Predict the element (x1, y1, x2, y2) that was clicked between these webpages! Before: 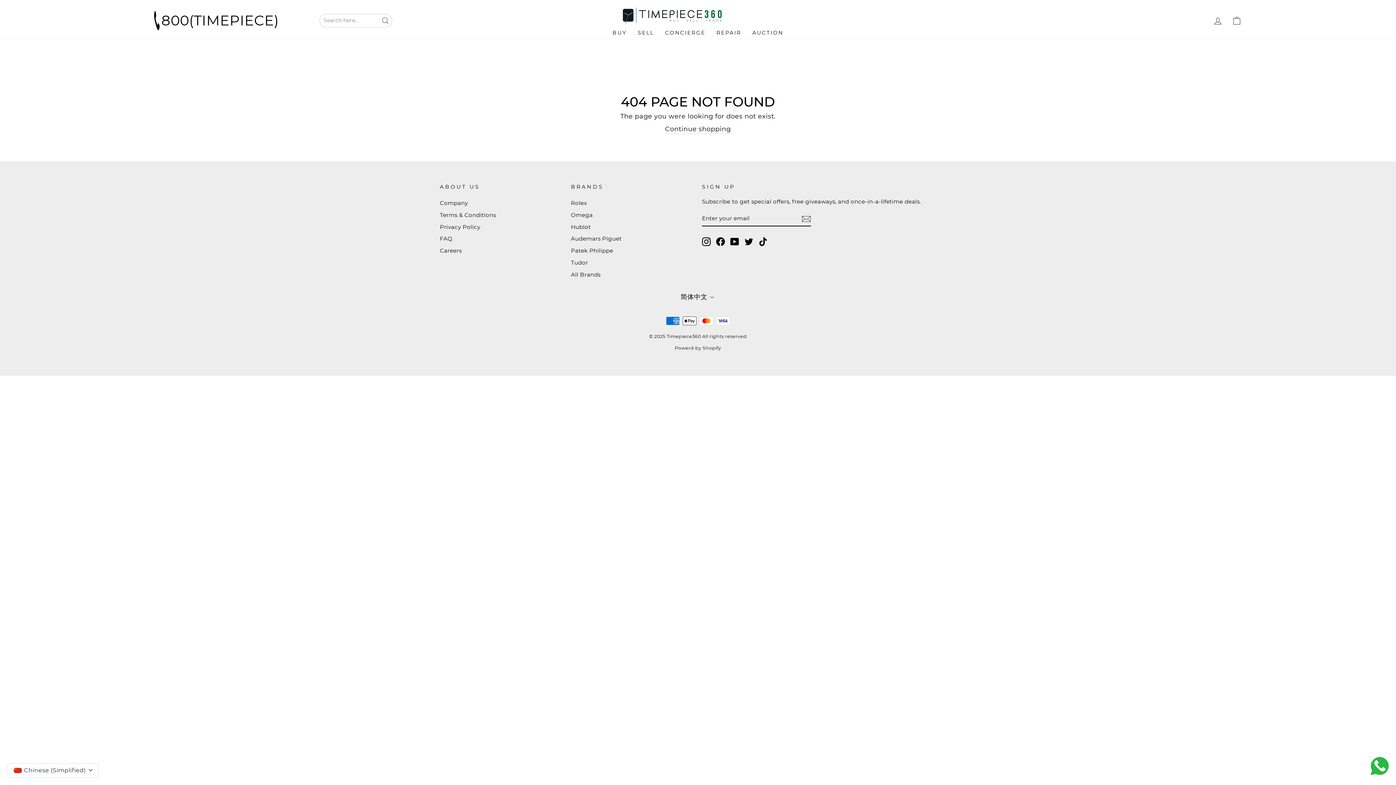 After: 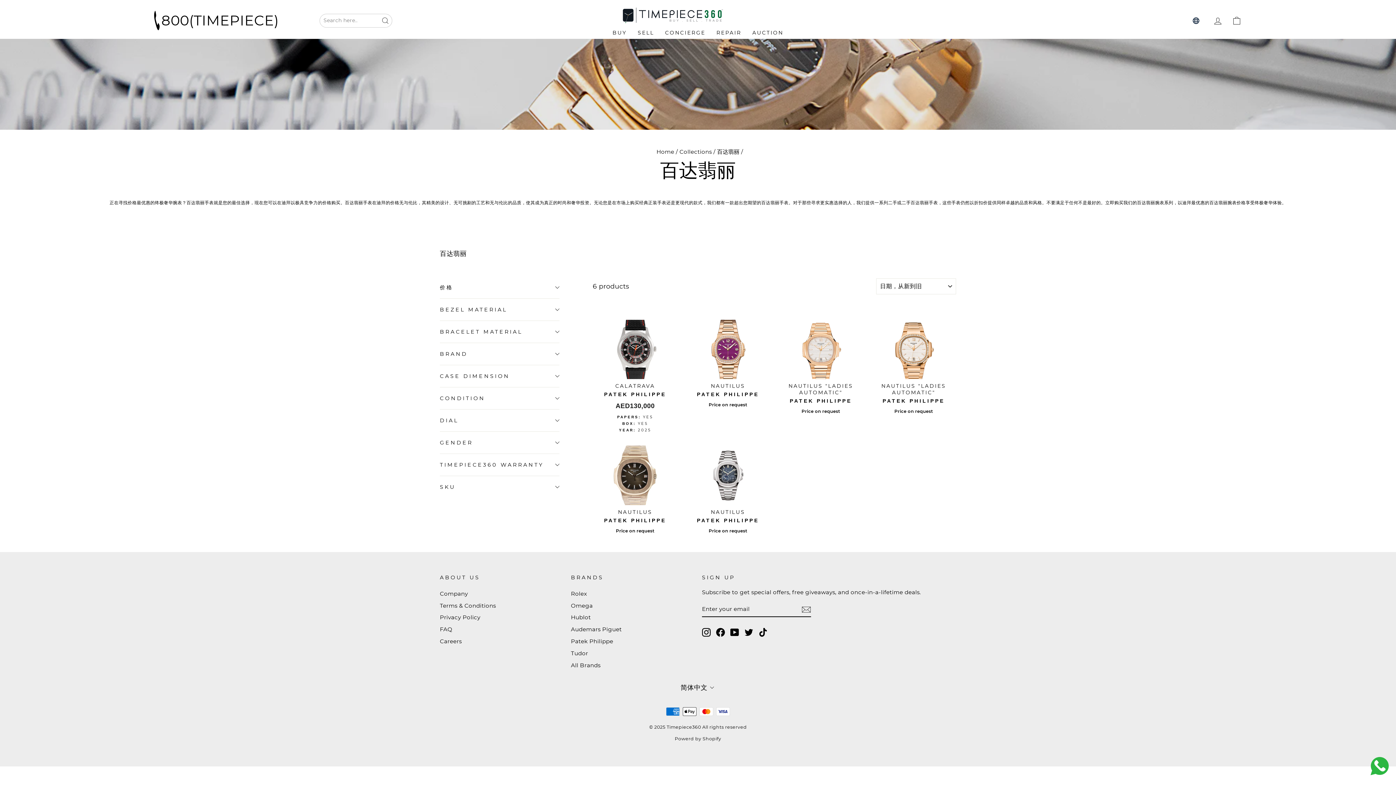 Action: label: Patek Philippe bbox: (571, 245, 613, 256)